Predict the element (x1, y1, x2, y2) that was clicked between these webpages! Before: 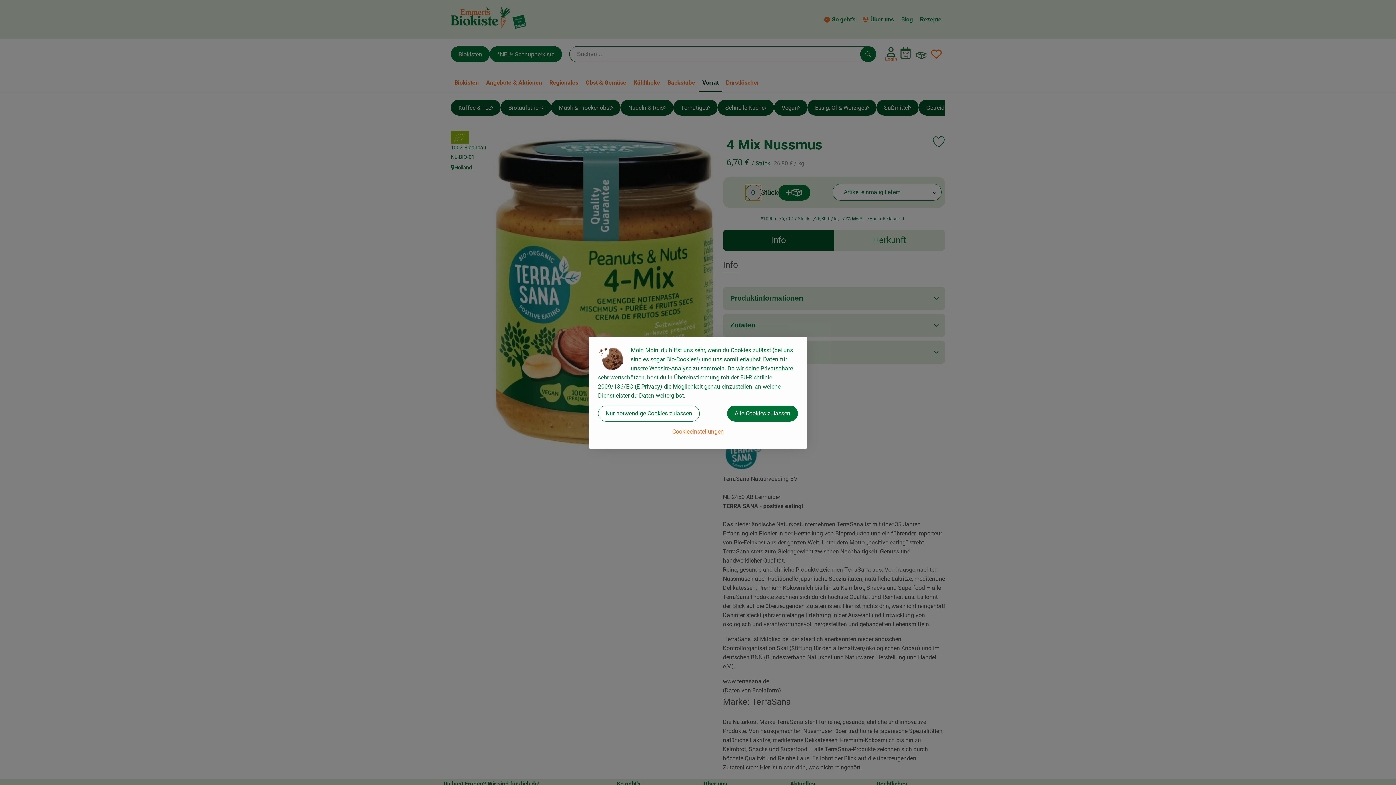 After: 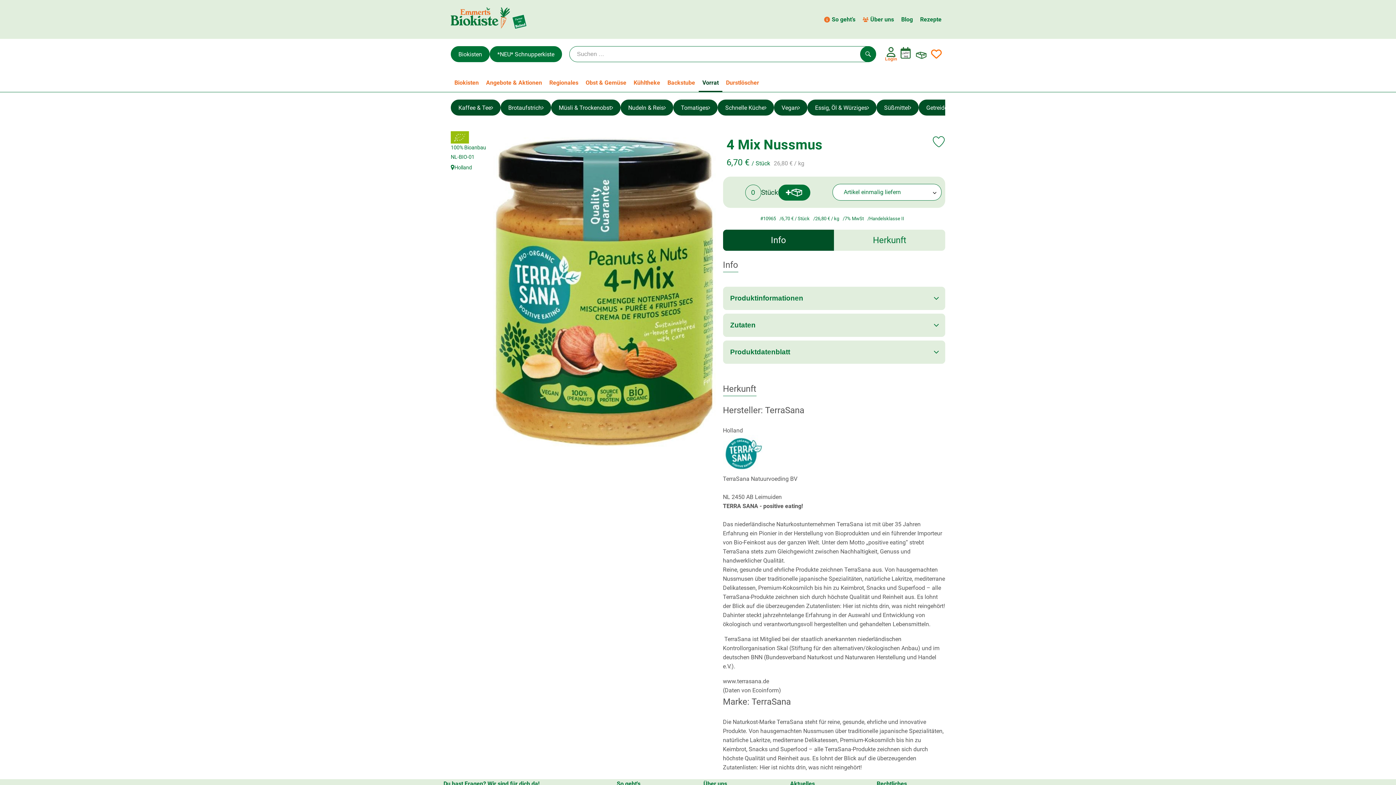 Action: bbox: (727, 405, 798, 421) label: Alle Cookies zulassen